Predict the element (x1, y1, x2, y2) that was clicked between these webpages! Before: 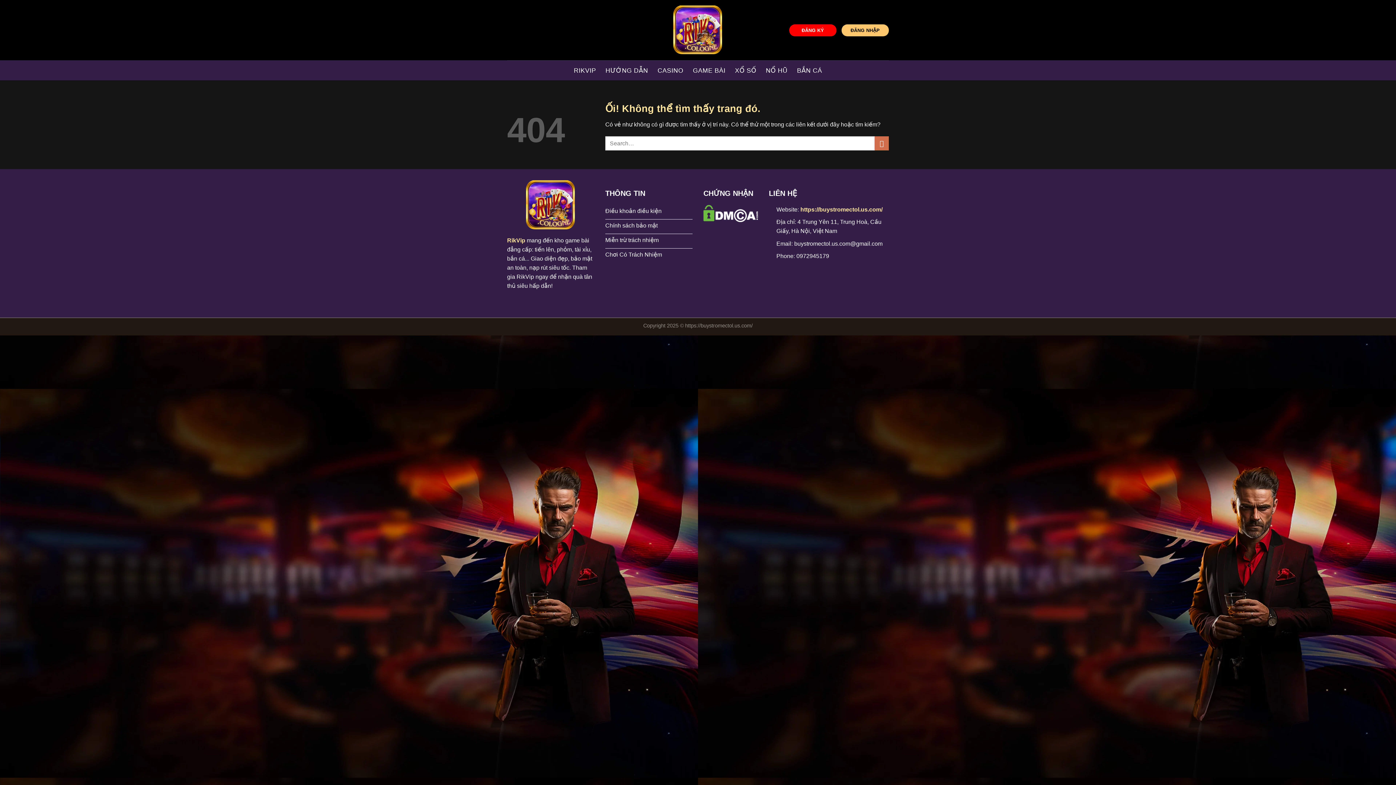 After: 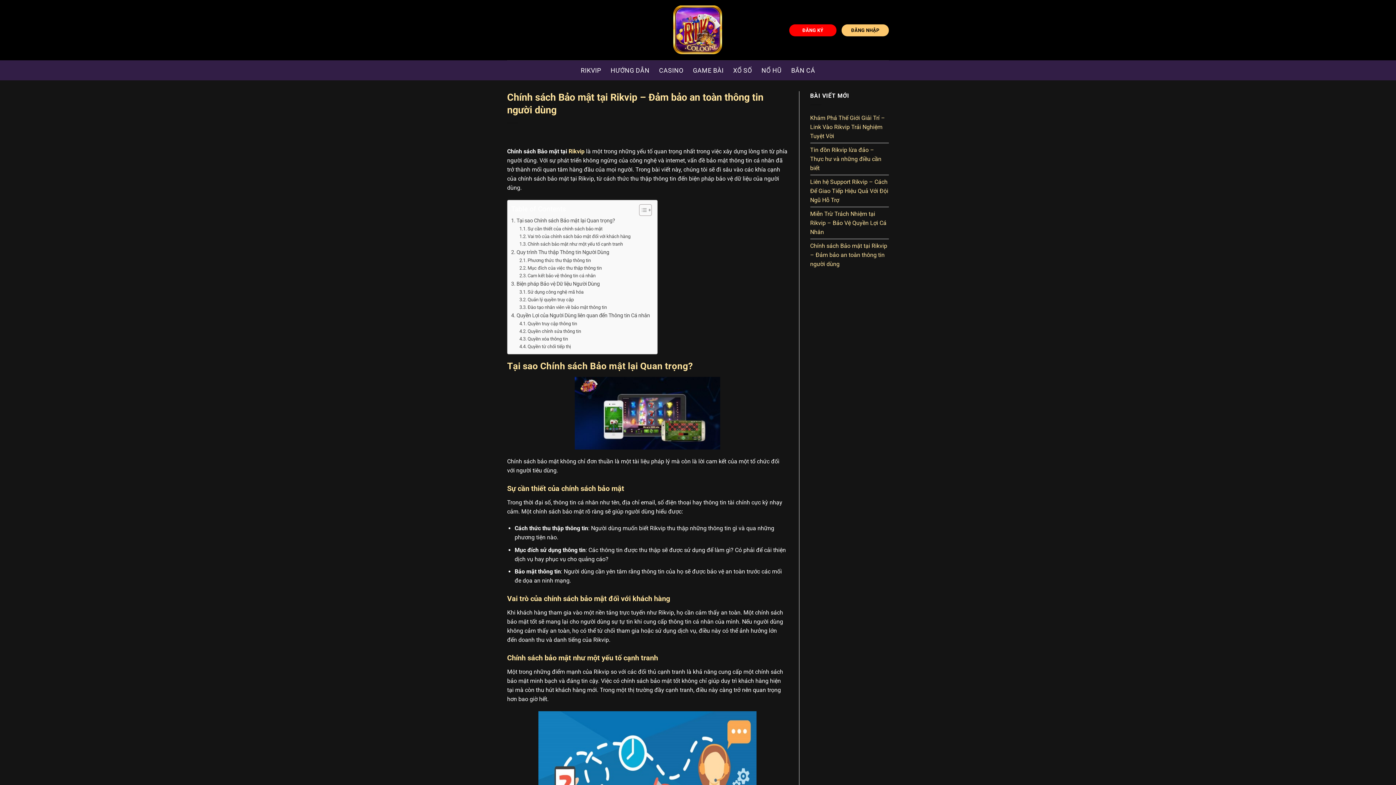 Action: label: Chính sách bảo mật bbox: (605, 219, 692, 234)